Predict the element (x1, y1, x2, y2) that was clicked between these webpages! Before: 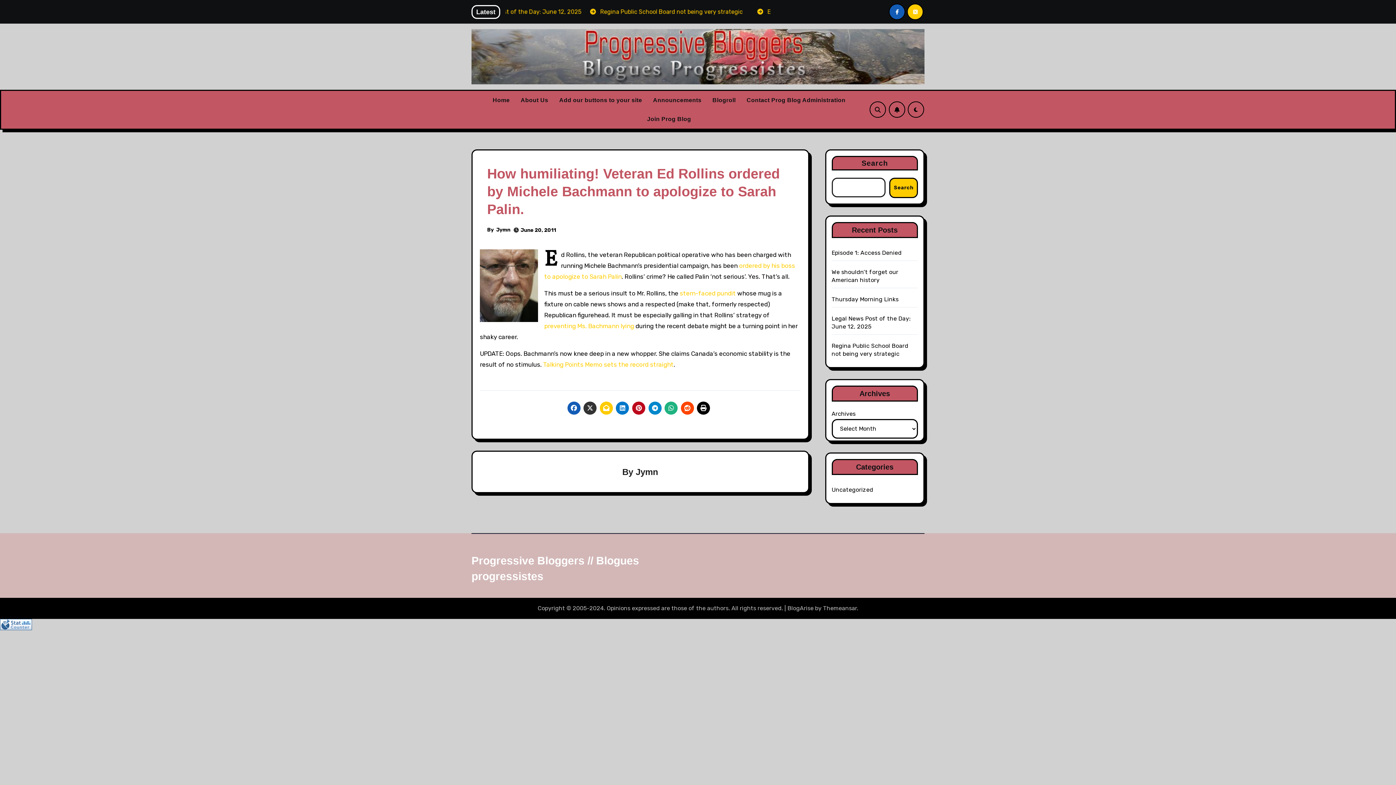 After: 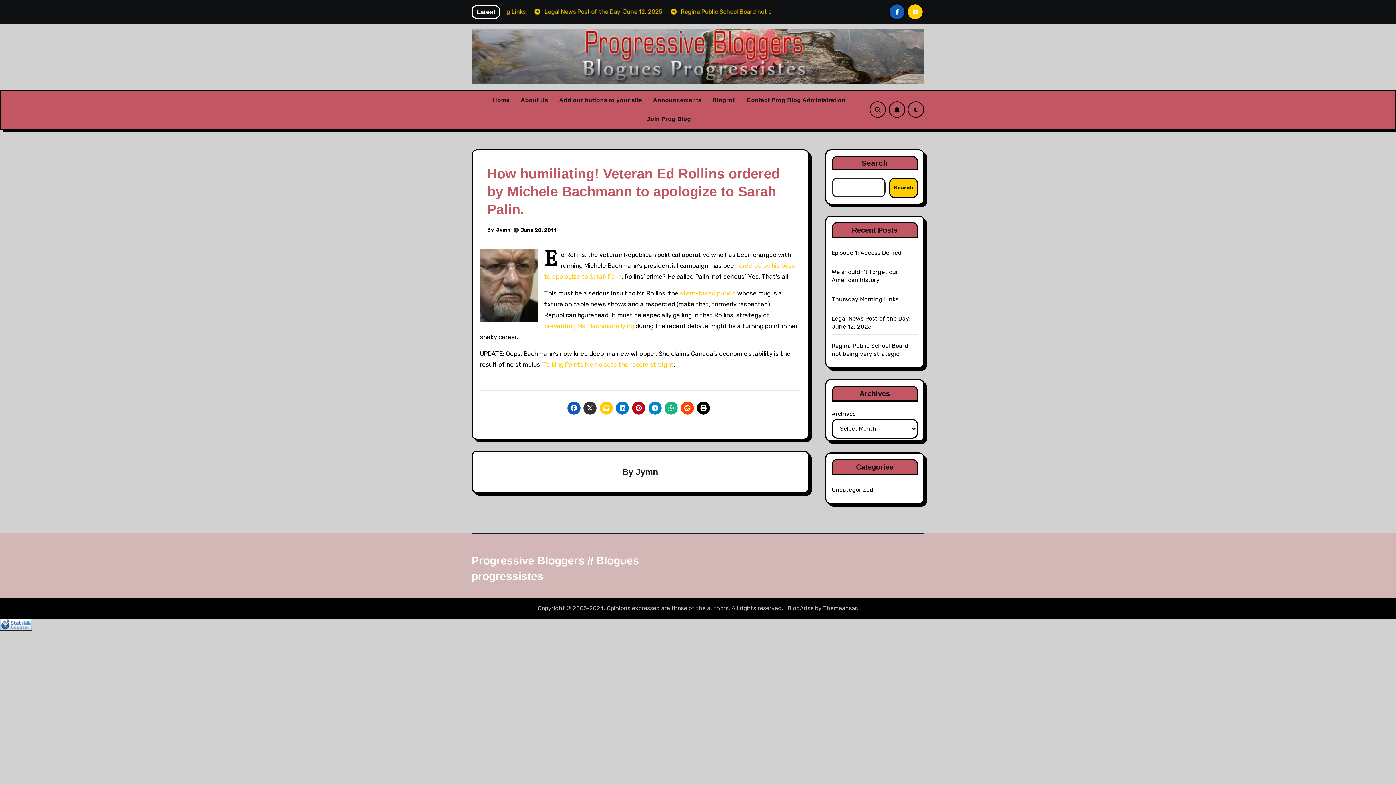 Action: bbox: (0, 620, 32, 627)